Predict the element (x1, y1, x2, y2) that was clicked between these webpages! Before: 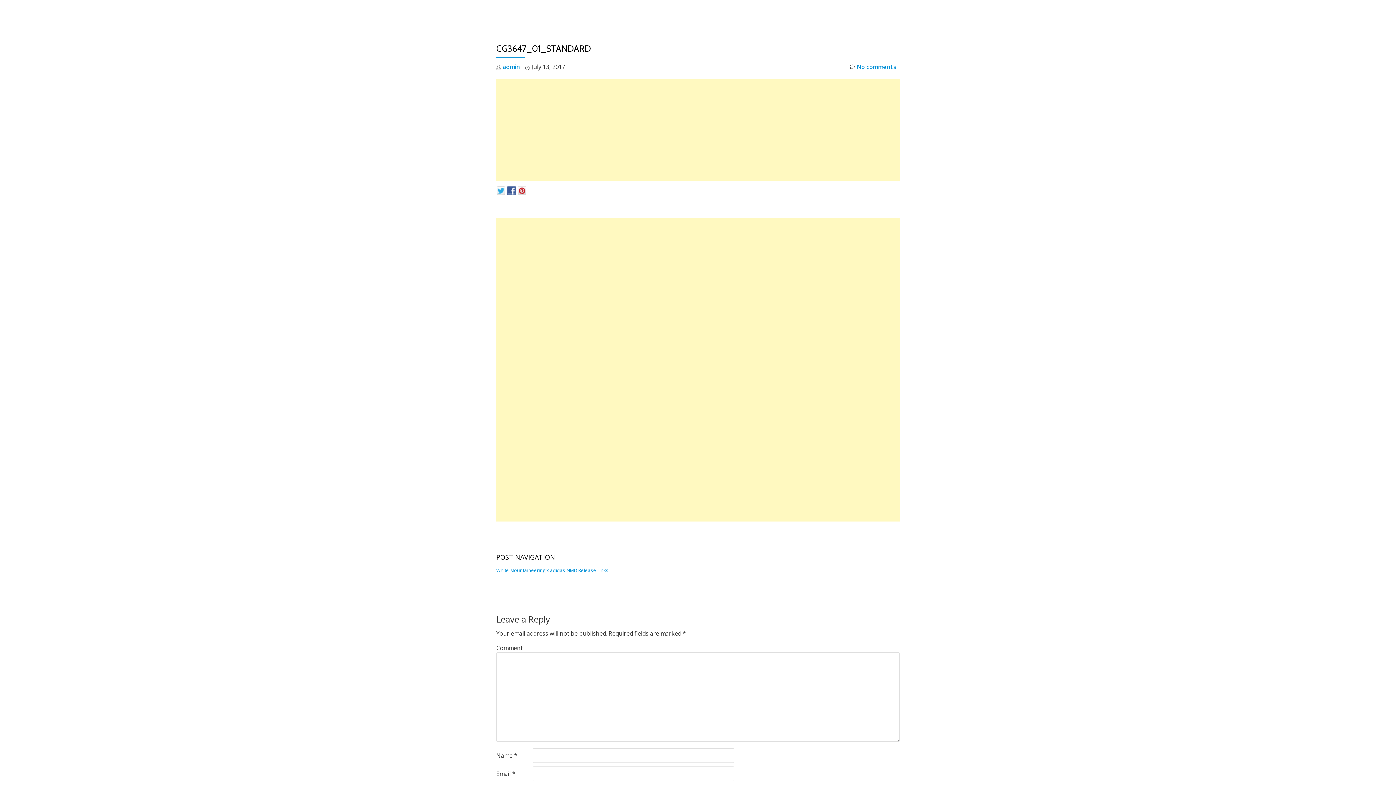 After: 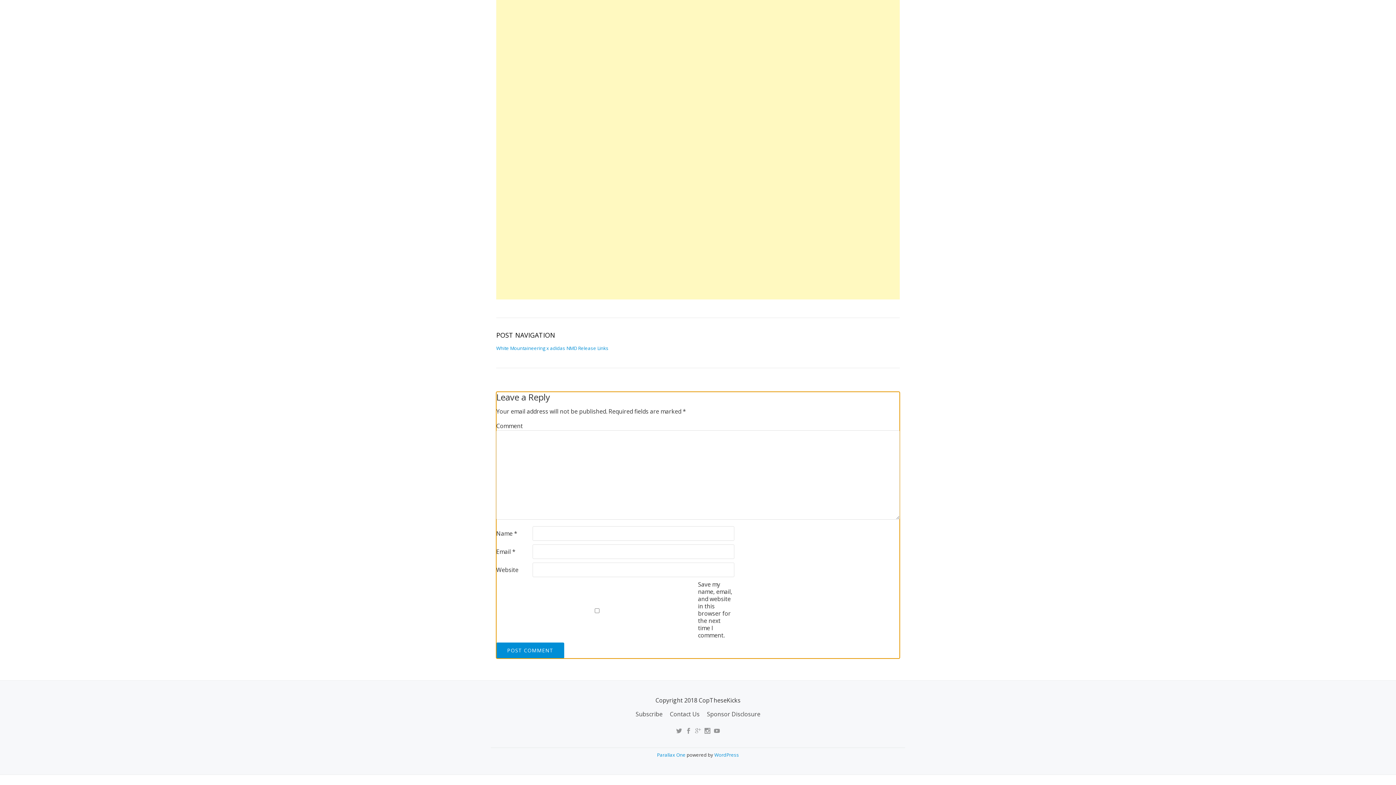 Action: bbox: (850, 61, 896, 72) label: No comments